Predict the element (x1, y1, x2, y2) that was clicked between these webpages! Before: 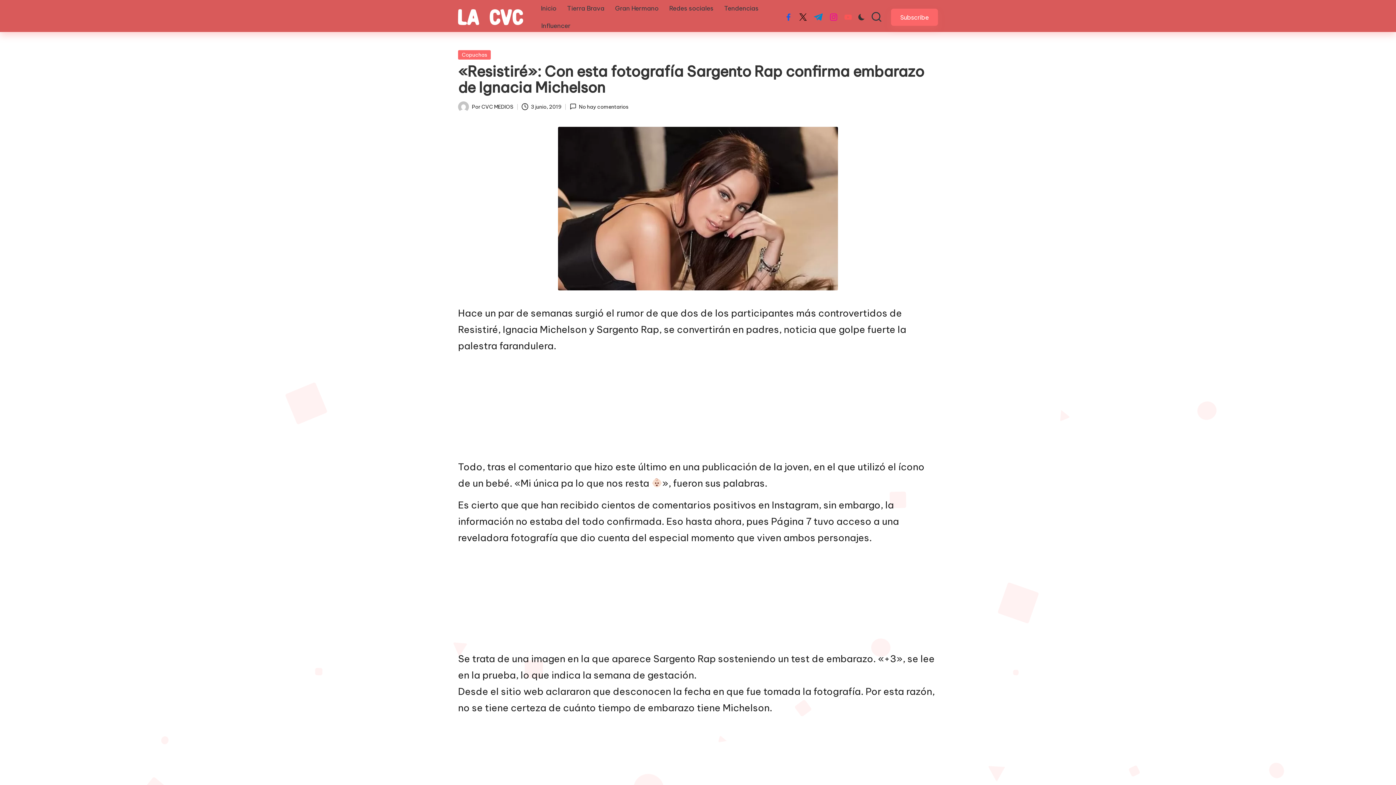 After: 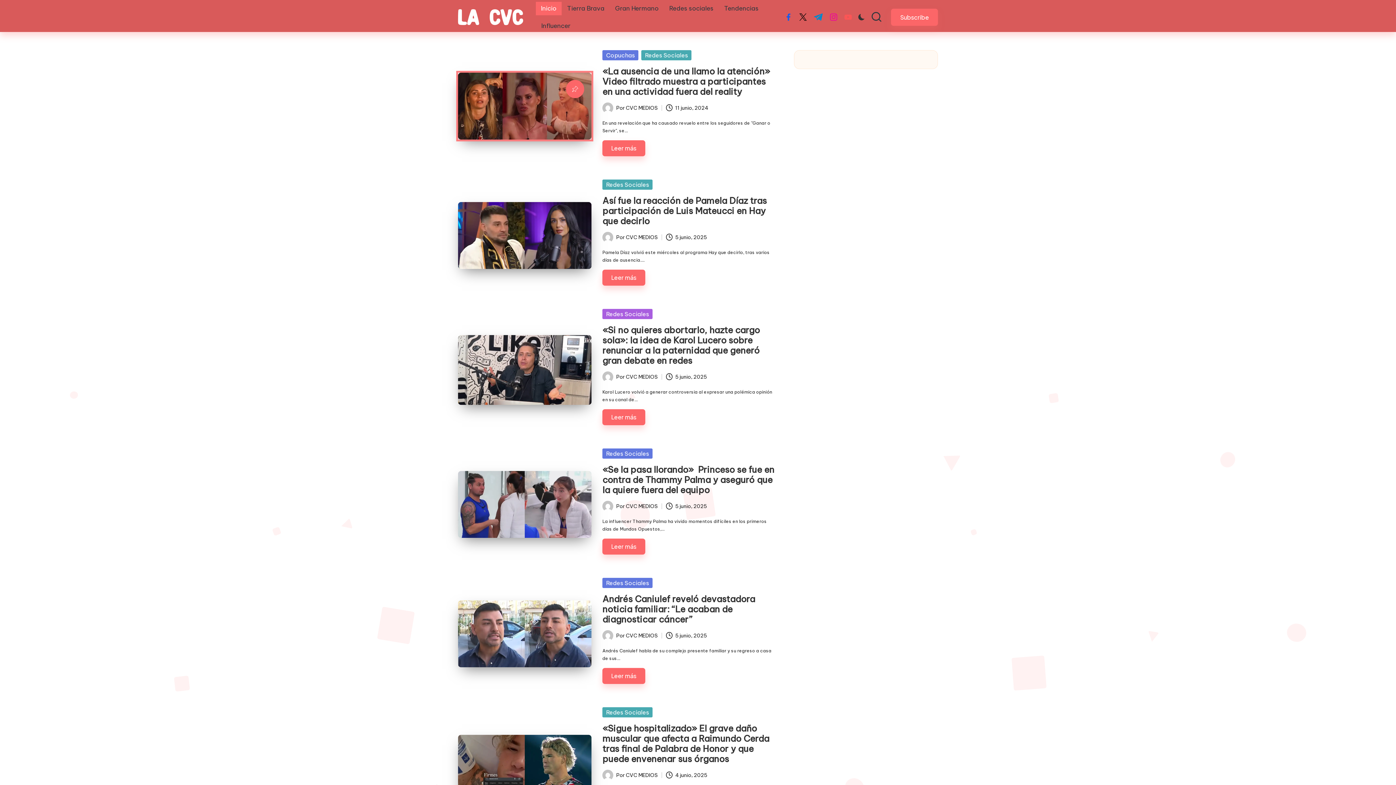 Action: bbox: (458, 9, 523, 25)